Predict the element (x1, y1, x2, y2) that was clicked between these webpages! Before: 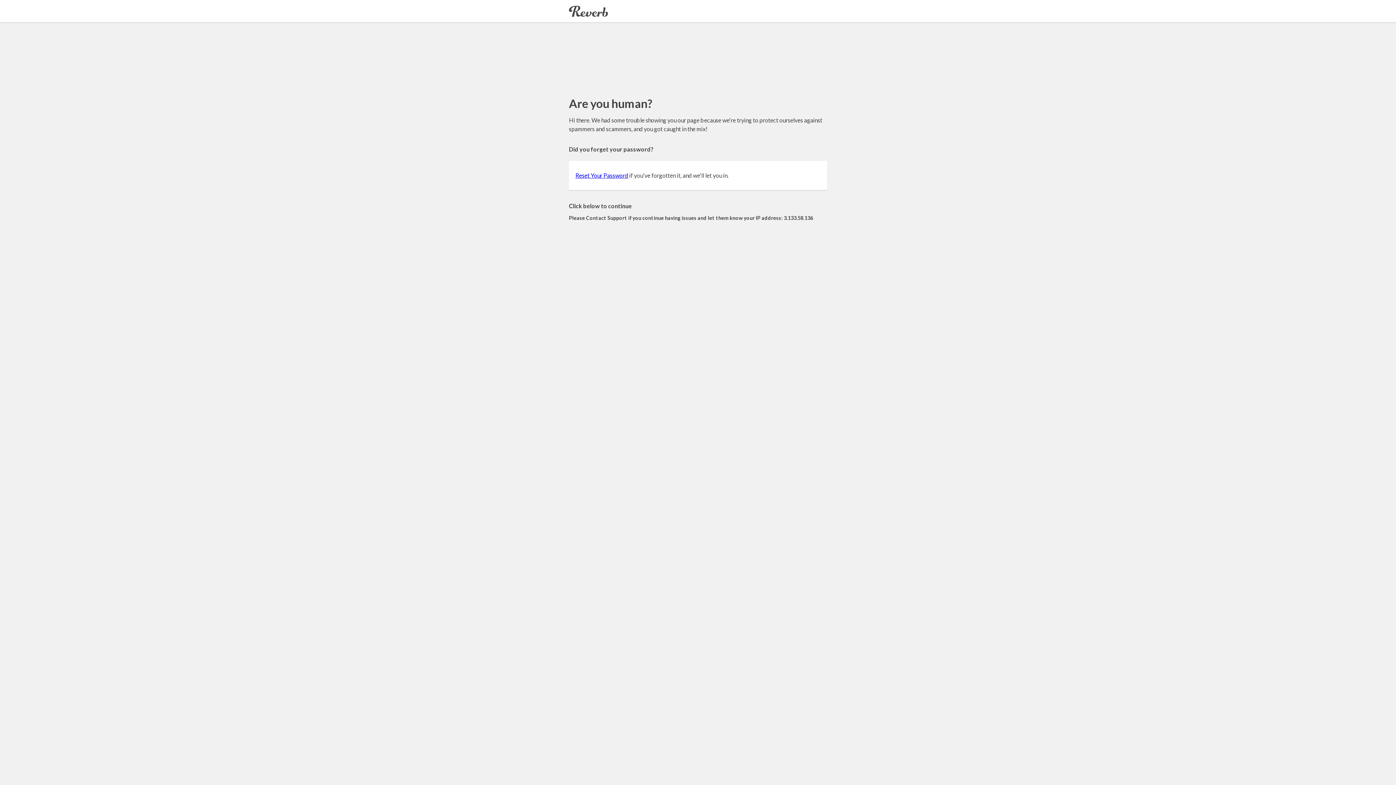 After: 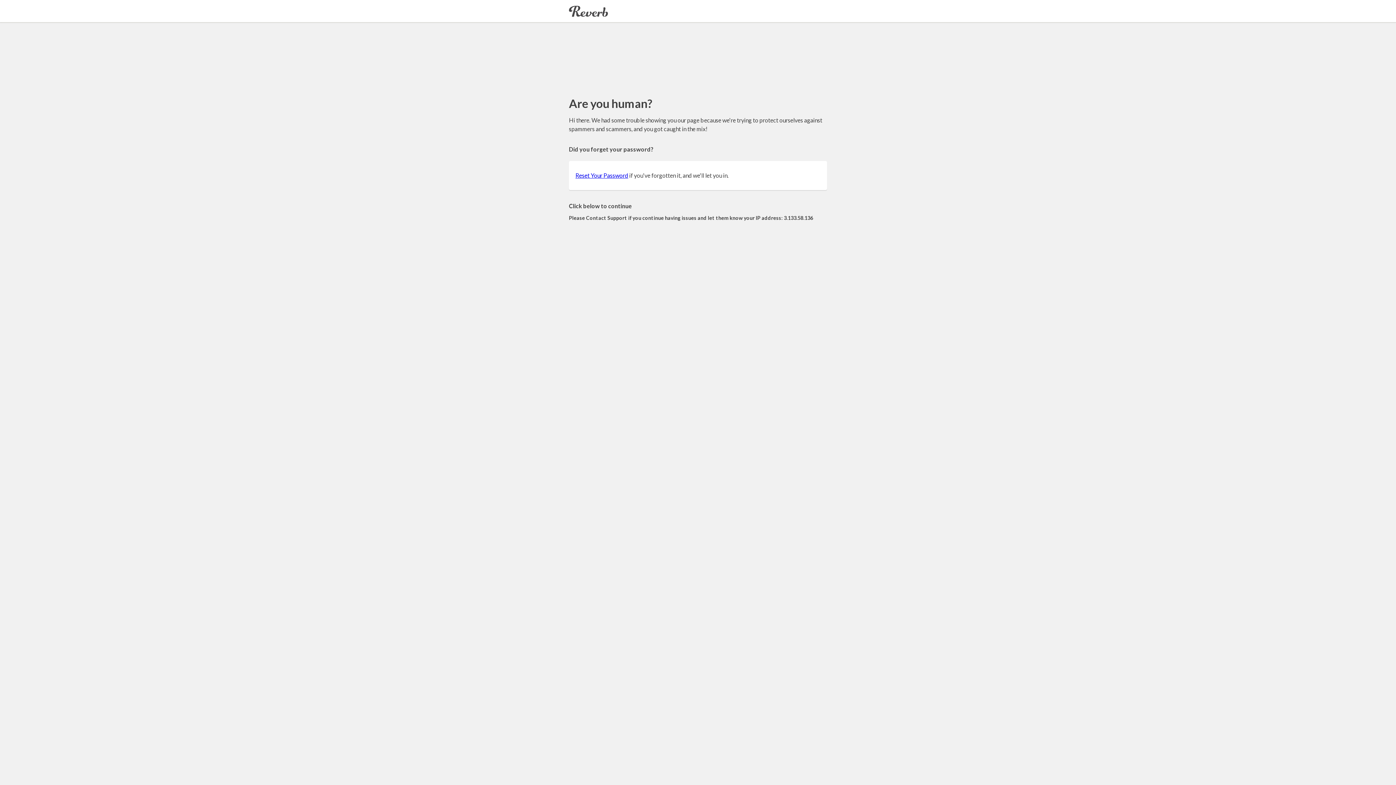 Action: label: Reset Your Password bbox: (575, 172, 628, 178)